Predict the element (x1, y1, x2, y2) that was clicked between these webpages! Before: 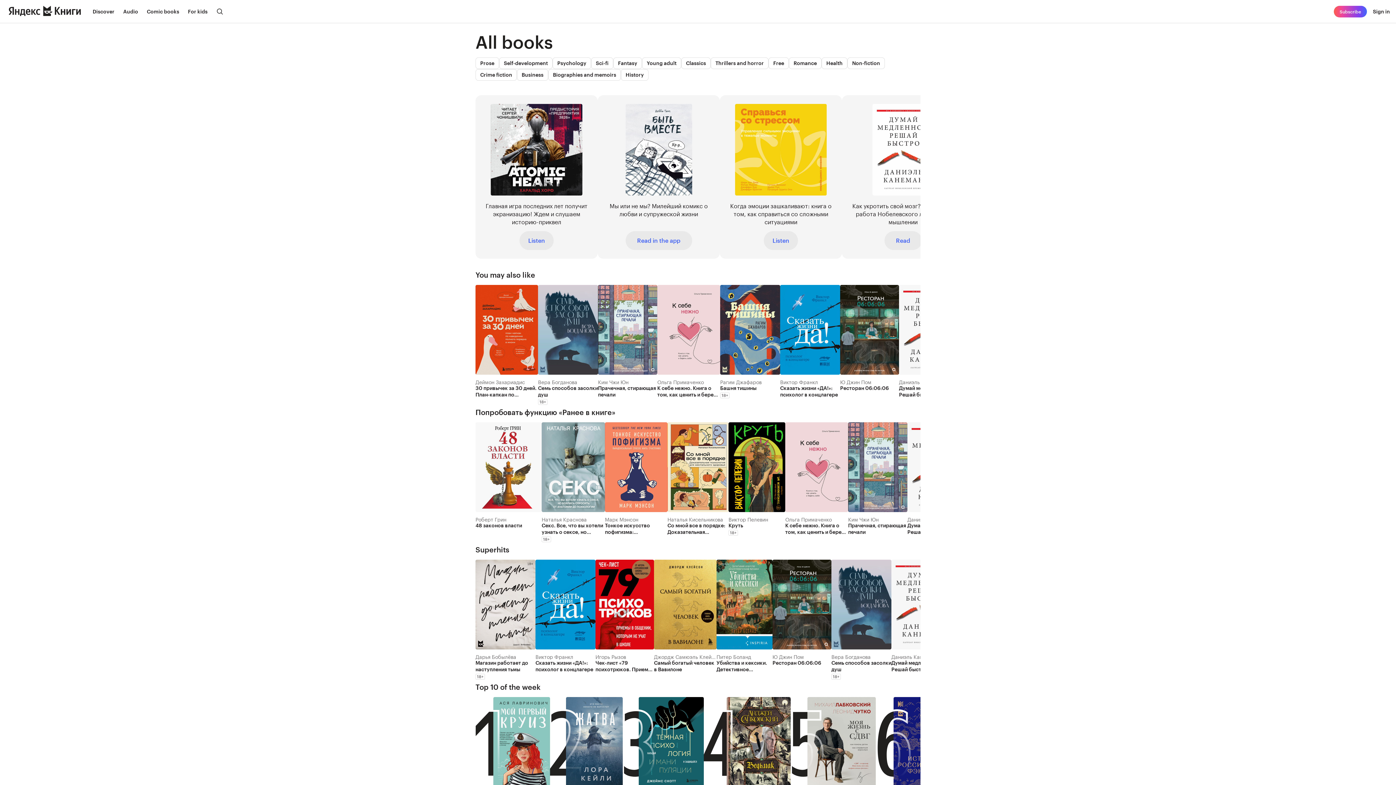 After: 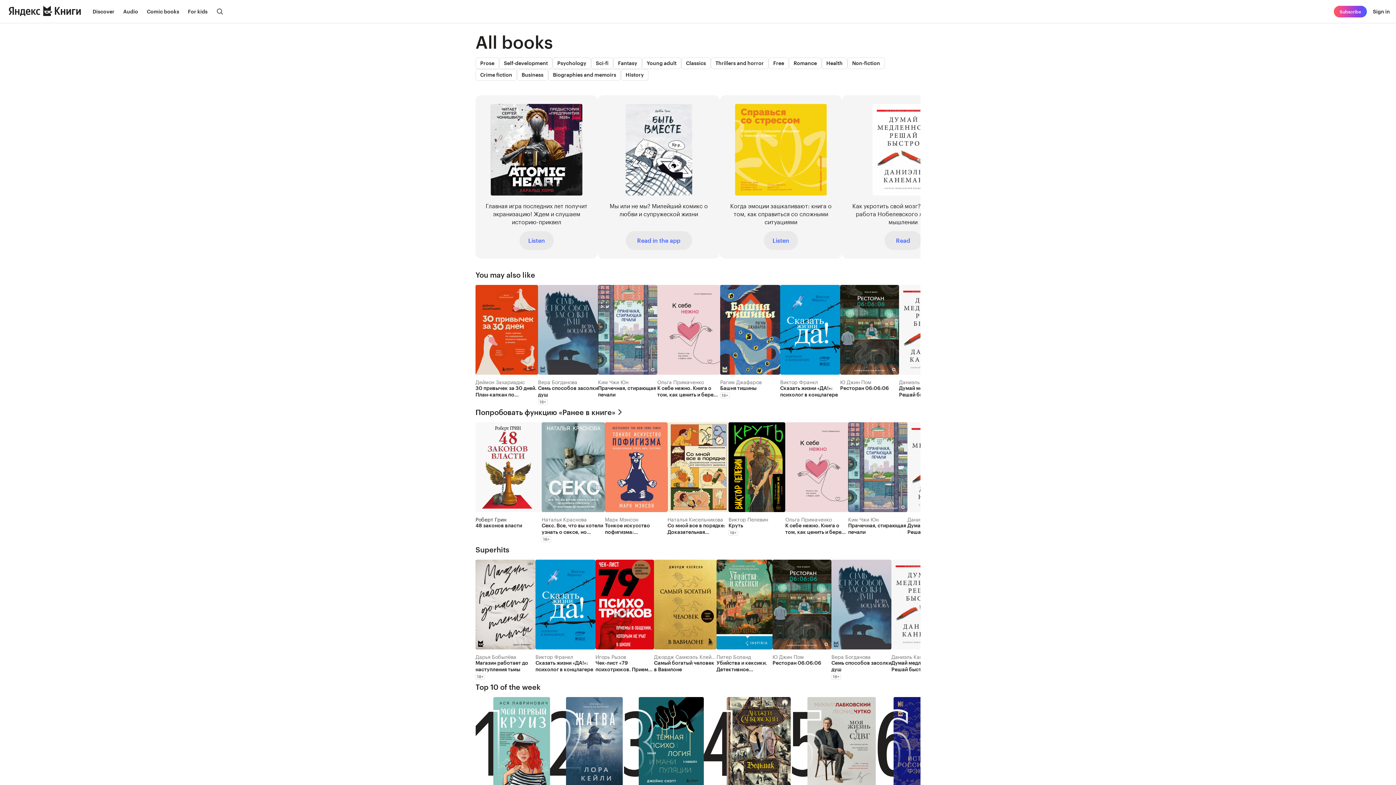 Action: bbox: (475, 515, 506, 523) label: Роберт Грин